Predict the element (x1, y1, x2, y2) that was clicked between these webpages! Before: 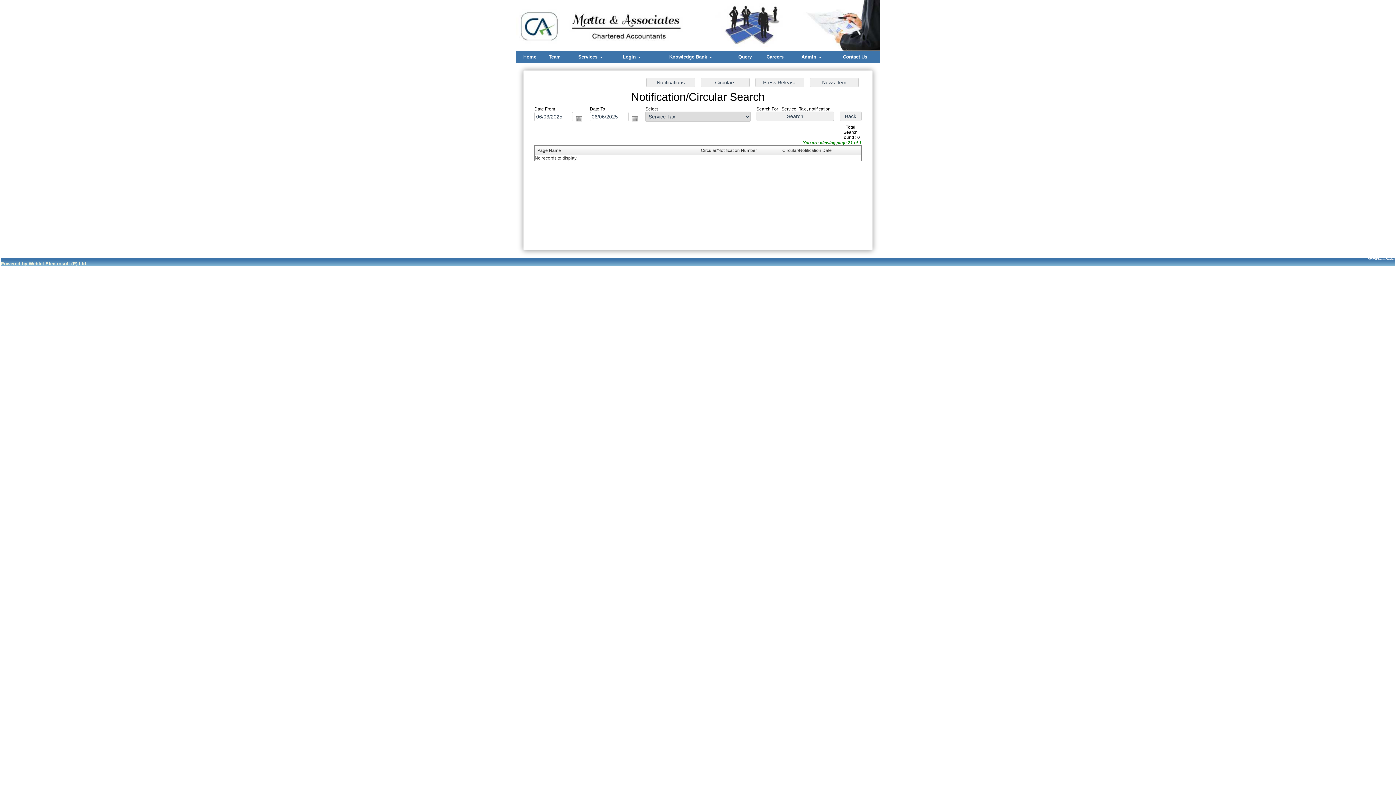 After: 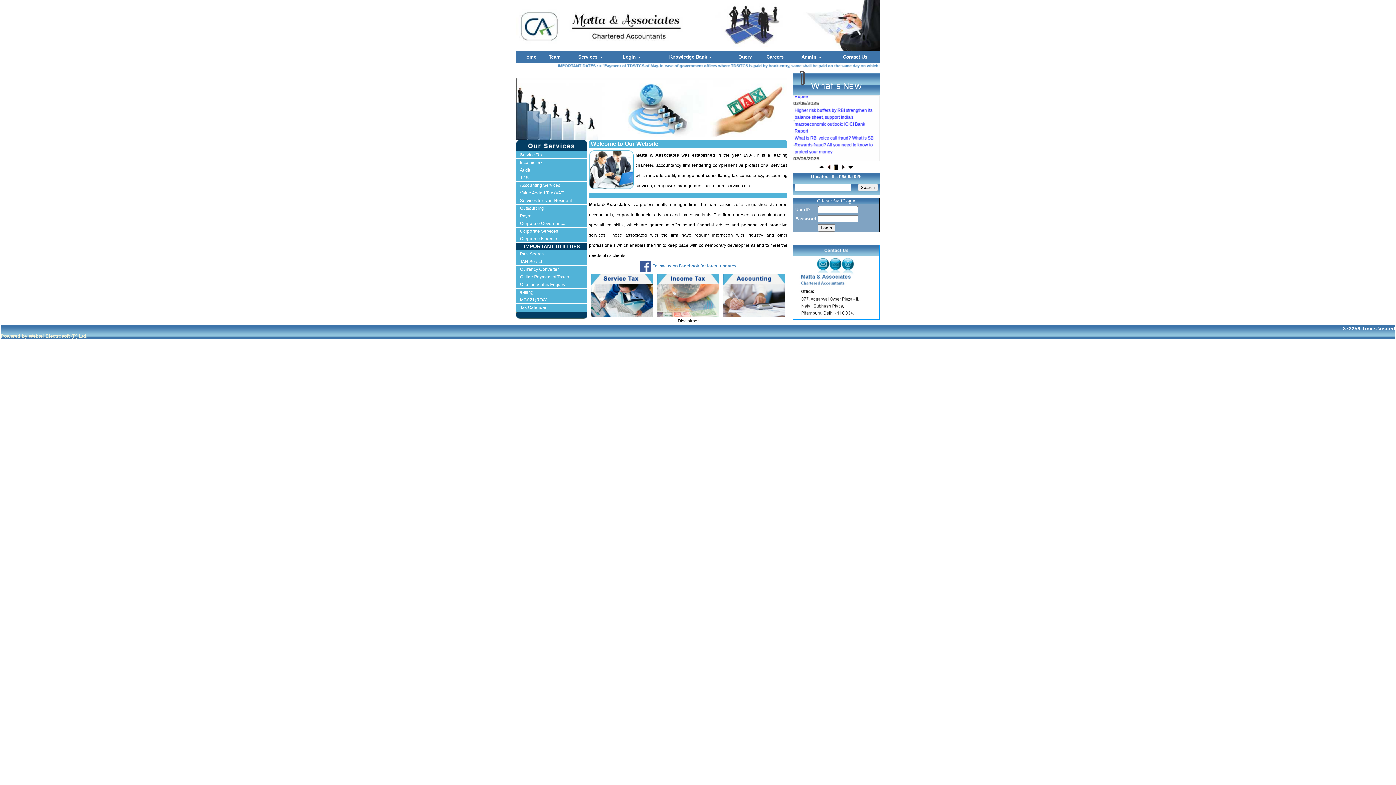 Action: label: Home bbox: (517, 52, 542, 61)